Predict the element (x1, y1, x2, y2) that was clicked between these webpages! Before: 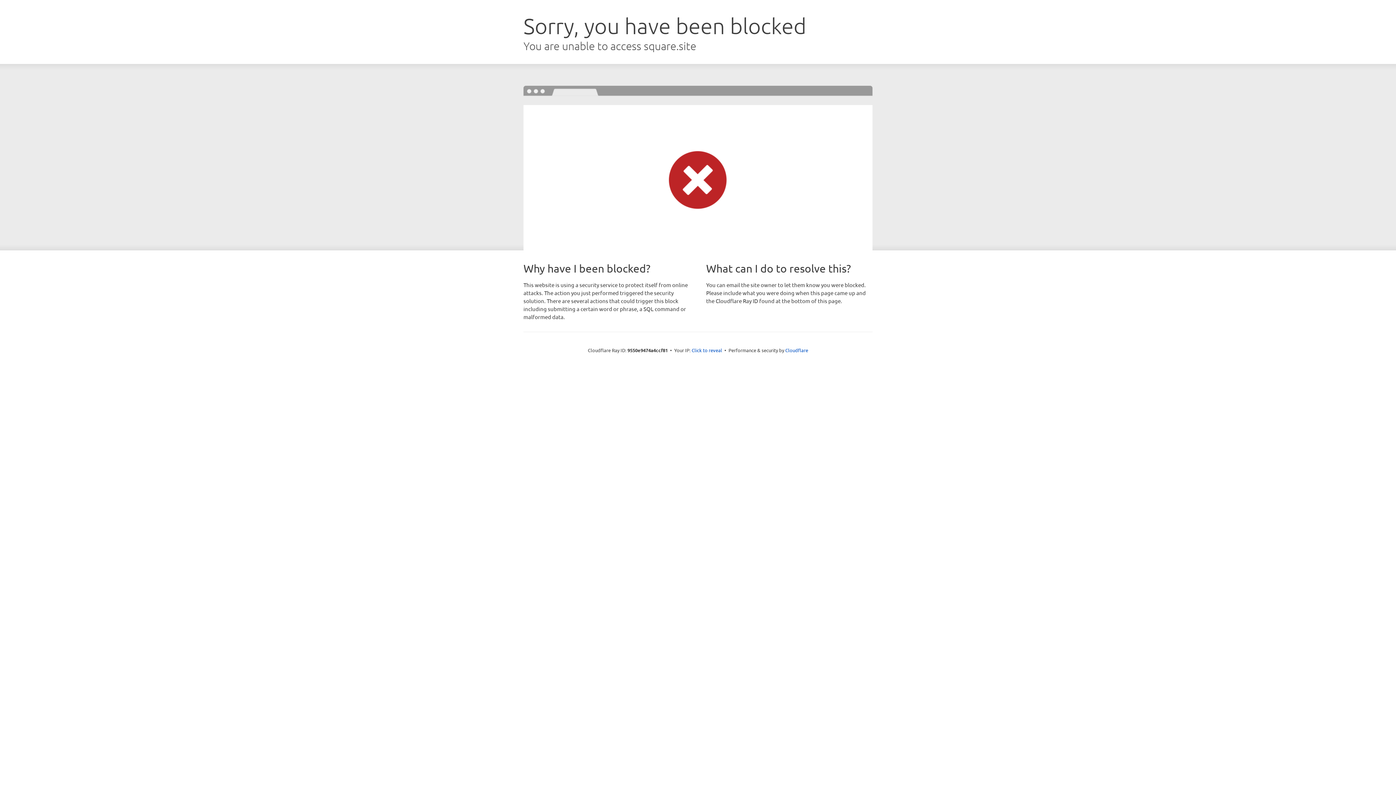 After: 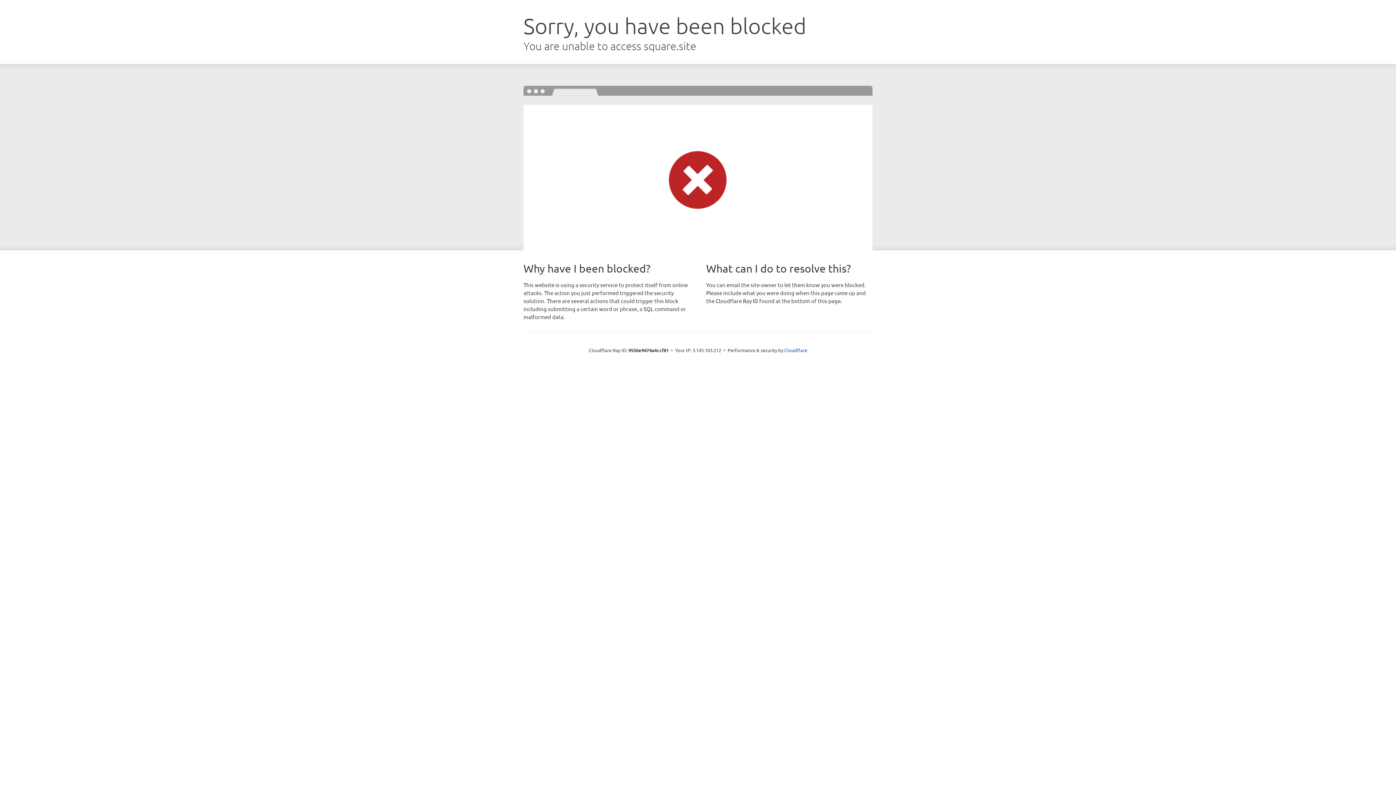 Action: label: Click to reveal bbox: (691, 346, 722, 353)